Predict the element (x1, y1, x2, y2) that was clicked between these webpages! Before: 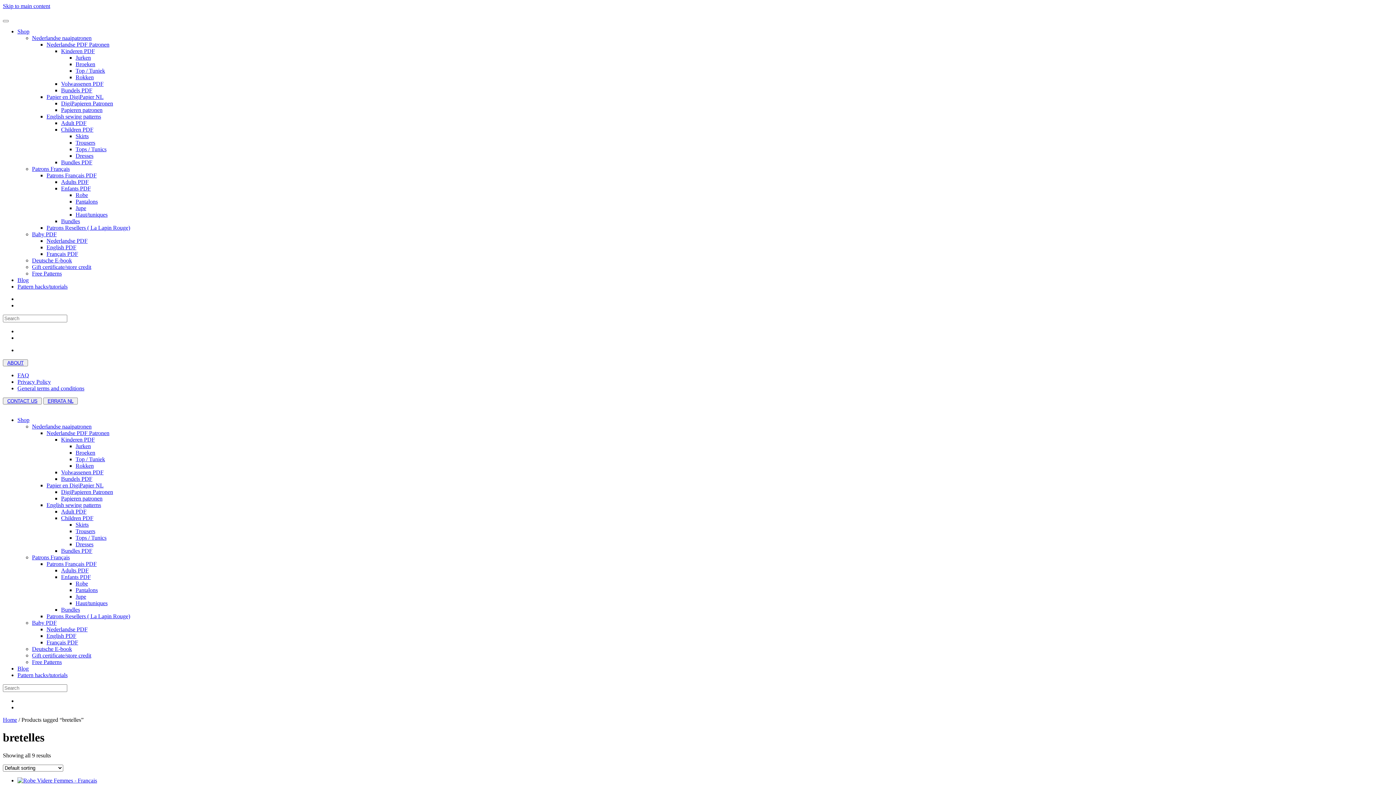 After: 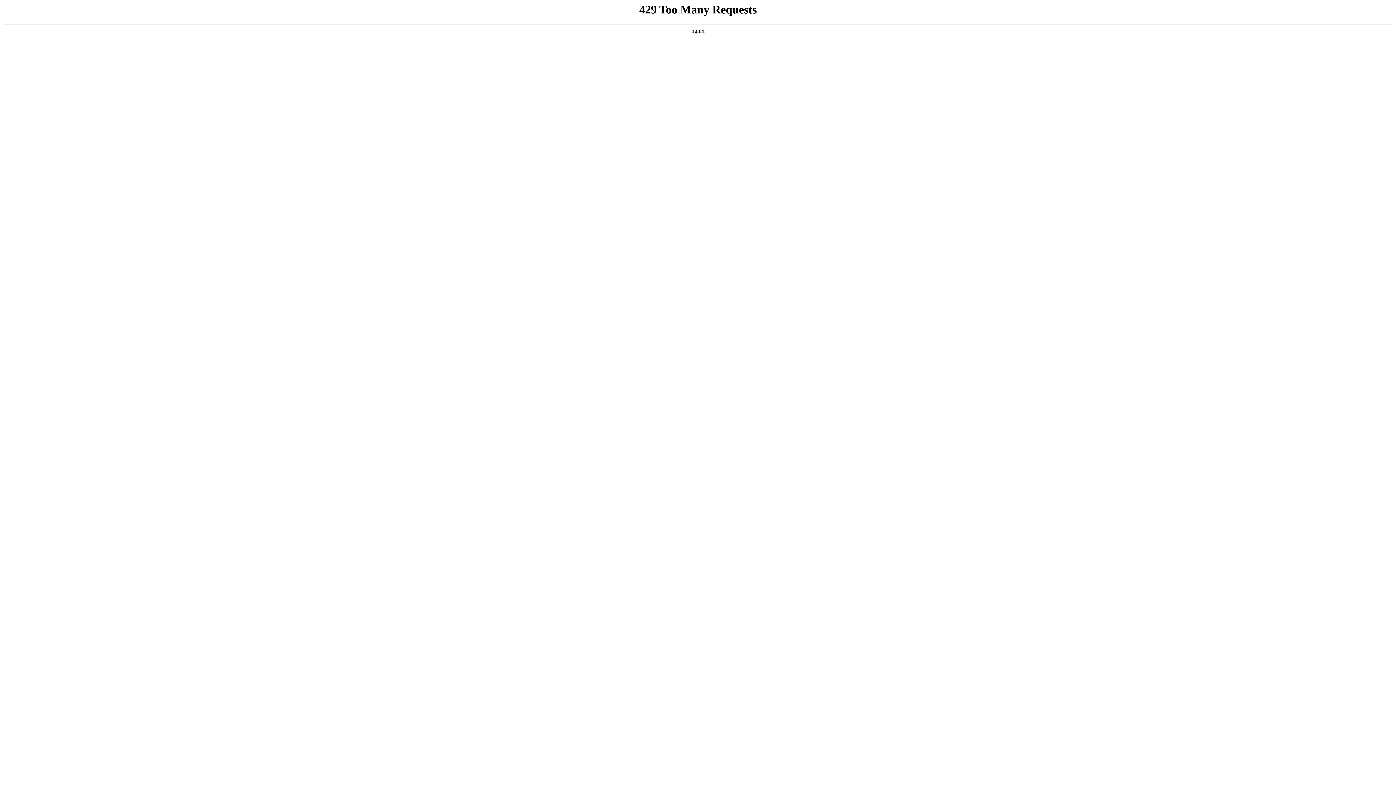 Action: label: Pattern hacks/tutorials bbox: (17, 283, 67, 289)